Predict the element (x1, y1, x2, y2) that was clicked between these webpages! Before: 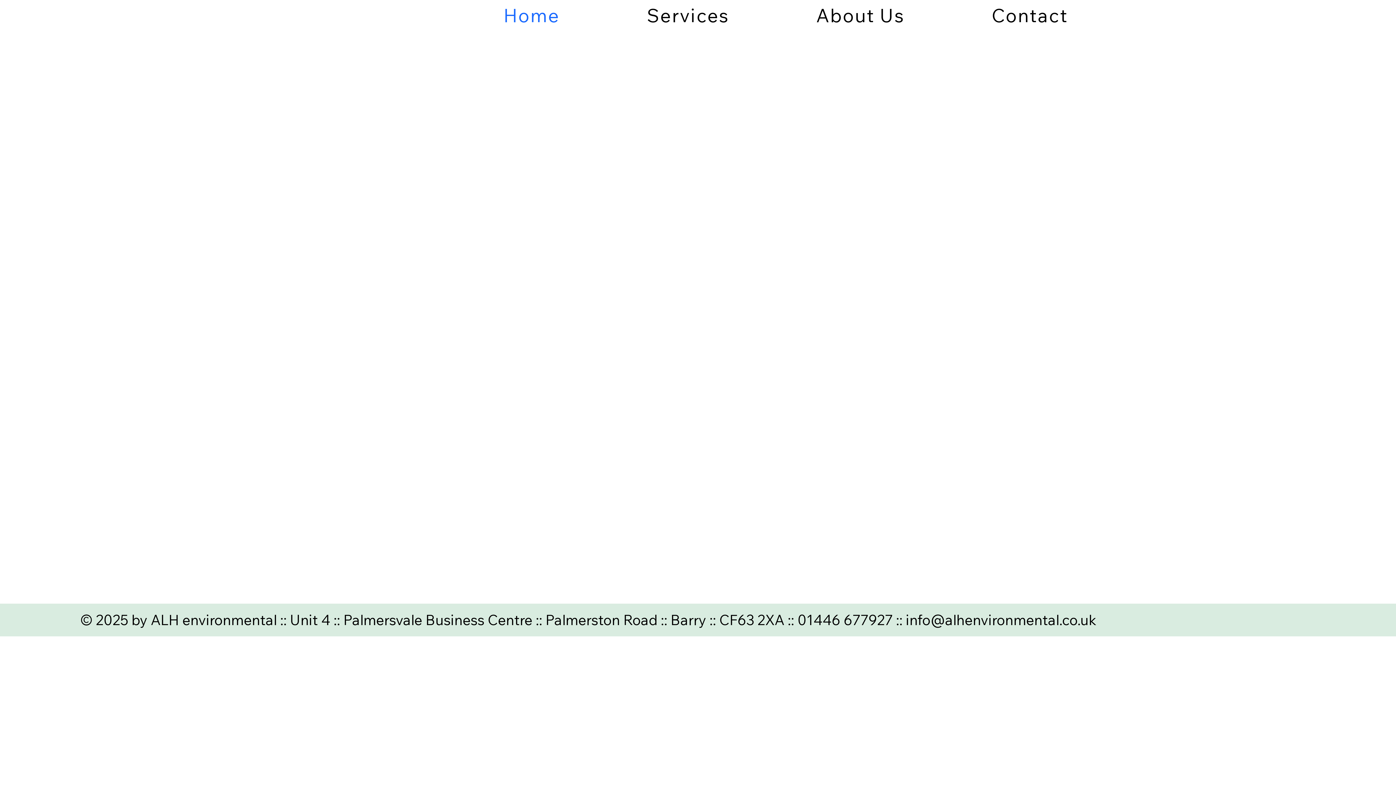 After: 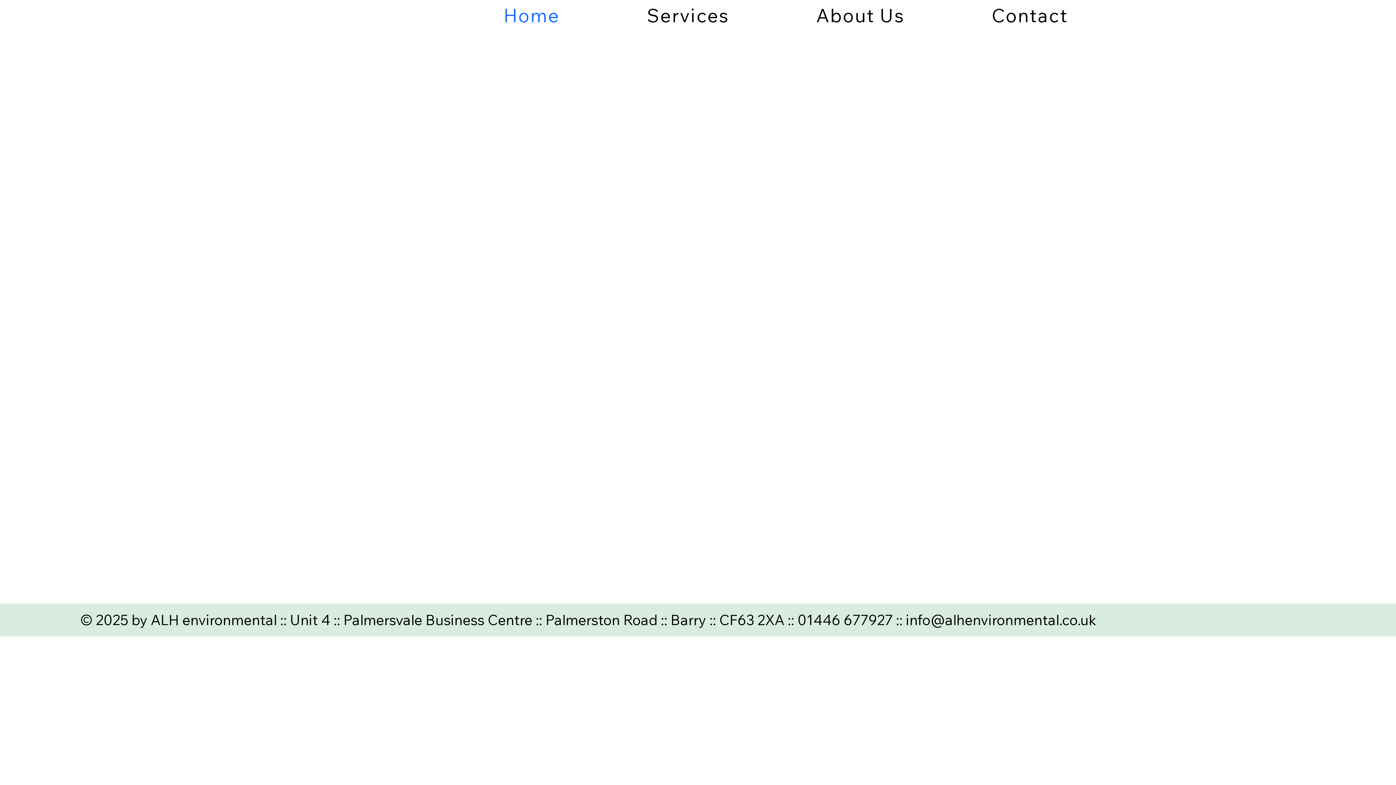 Action: bbox: (797, 611, 892, 628) label: 01446 677927